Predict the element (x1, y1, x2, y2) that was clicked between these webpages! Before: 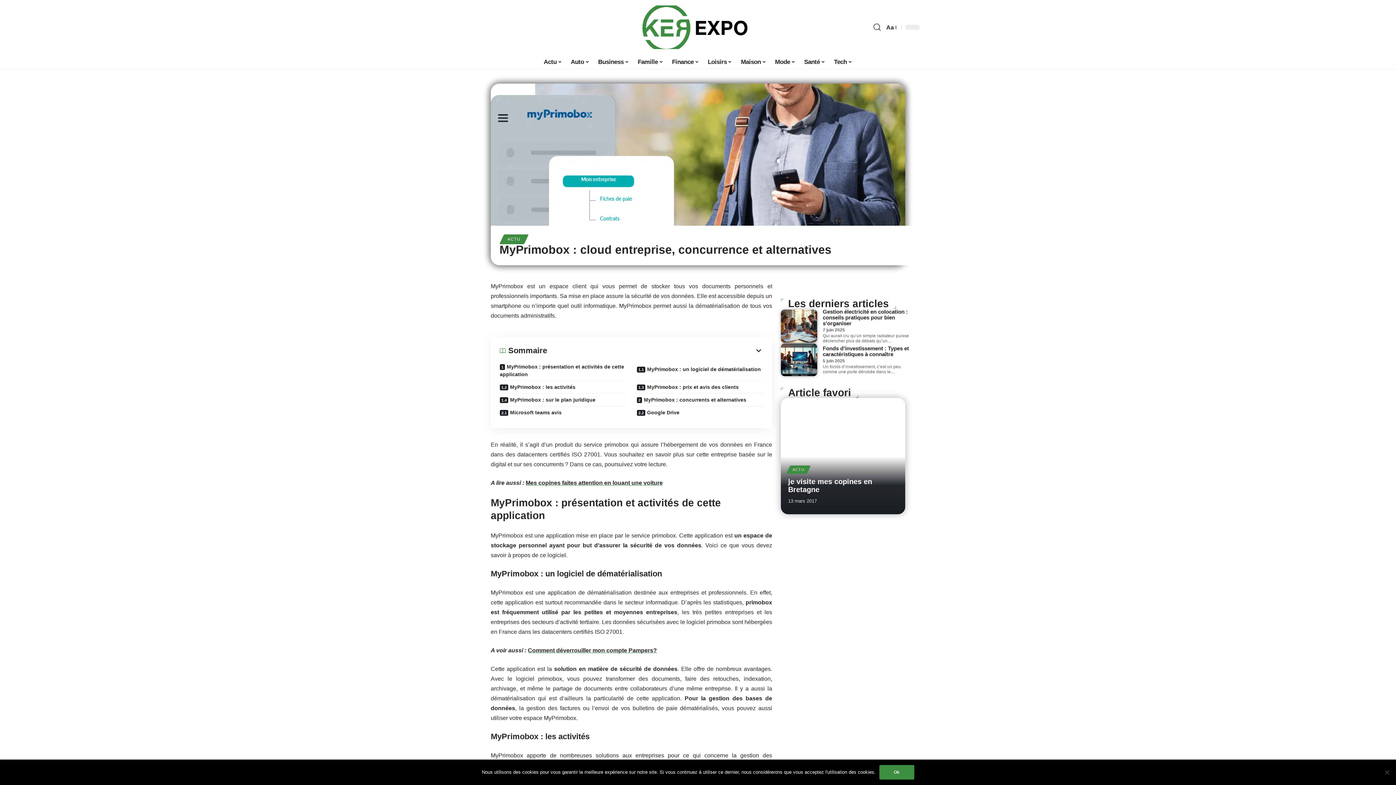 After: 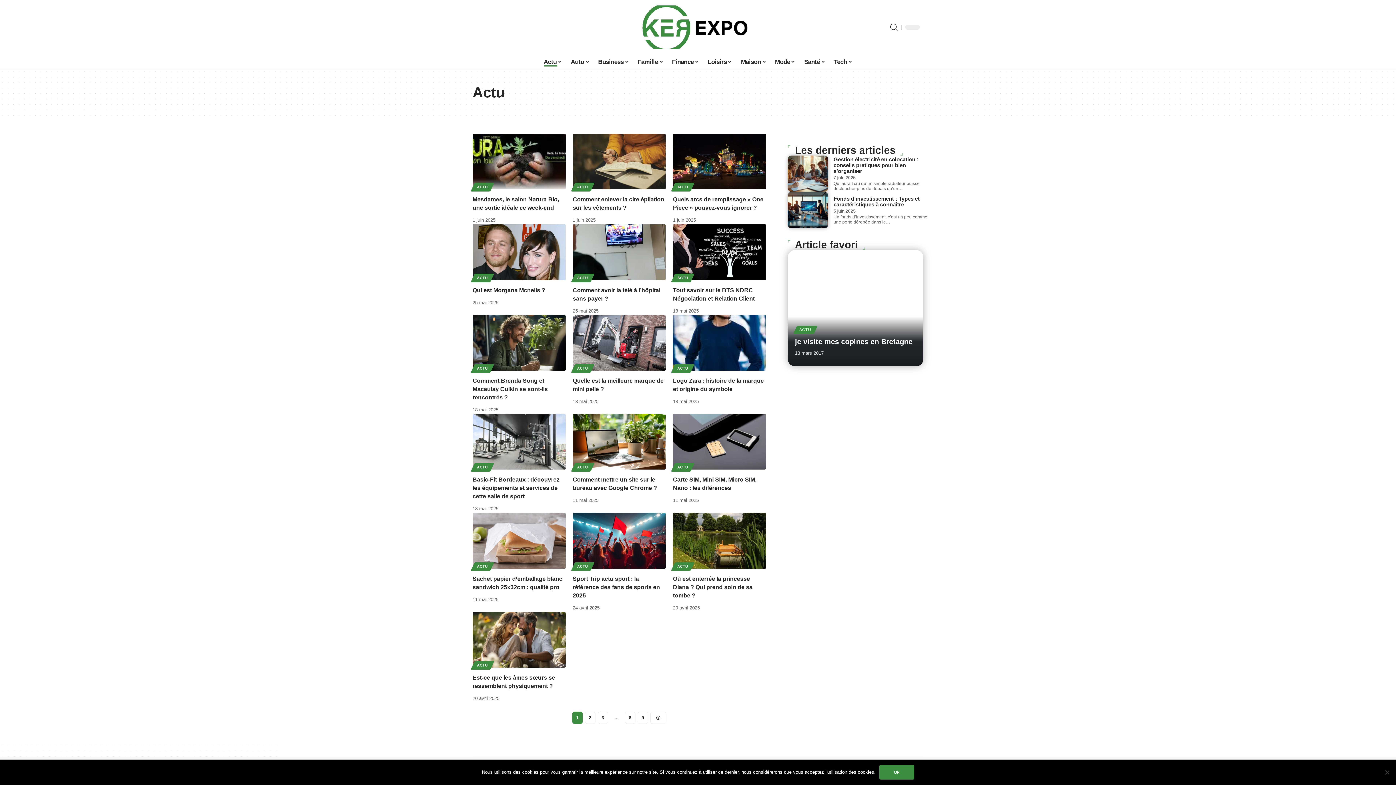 Action: bbox: (788, 465, 809, 474) label: ACTU